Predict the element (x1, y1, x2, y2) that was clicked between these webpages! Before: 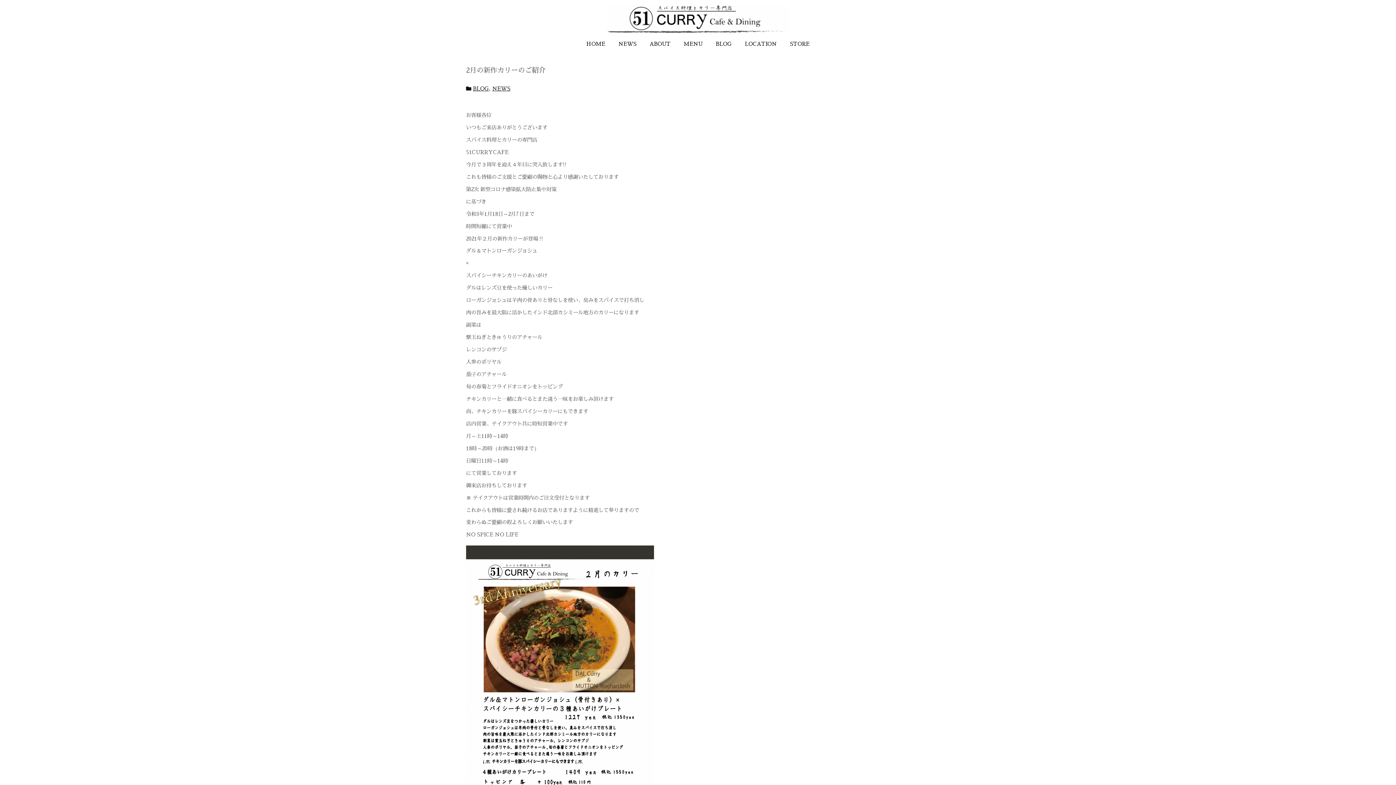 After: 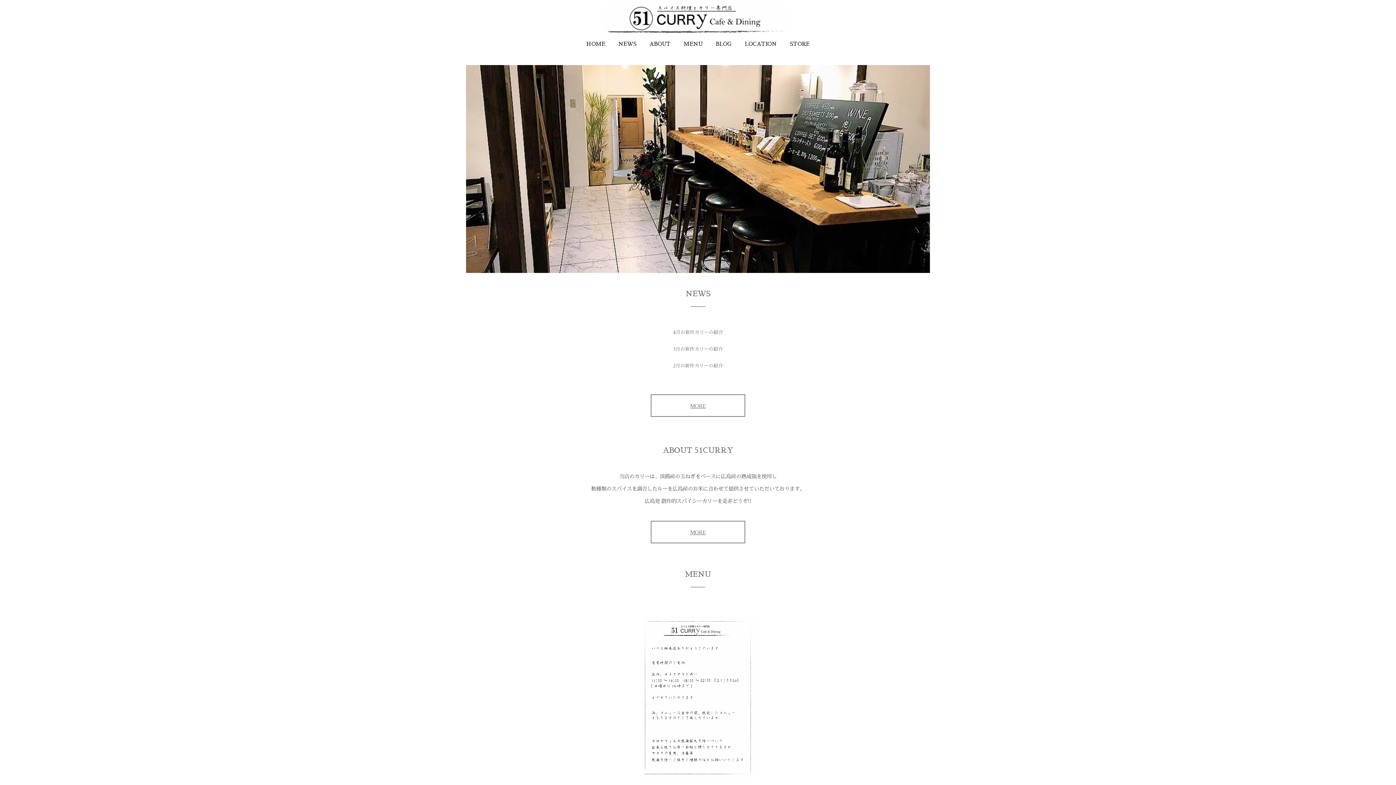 Action: label: HOME bbox: (580, 38, 612, 50)